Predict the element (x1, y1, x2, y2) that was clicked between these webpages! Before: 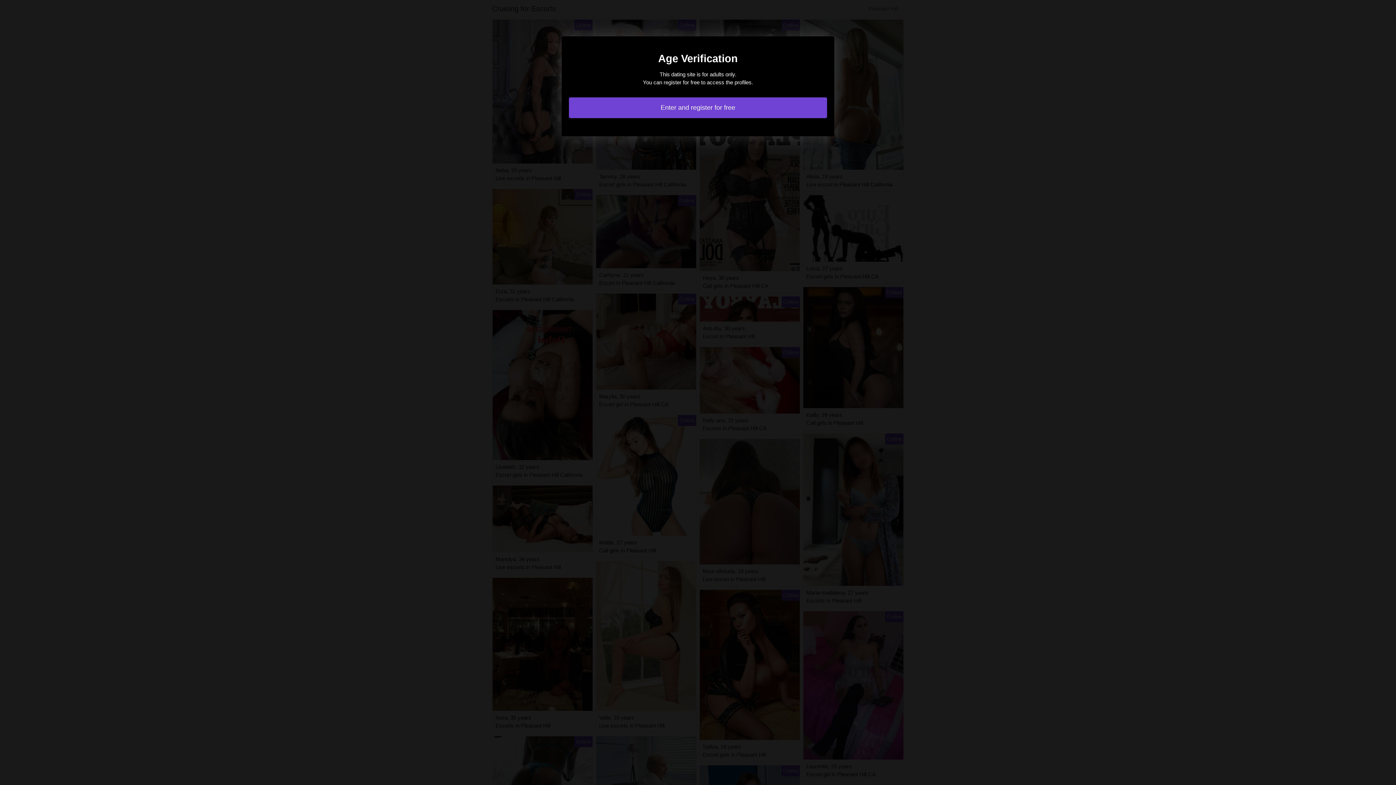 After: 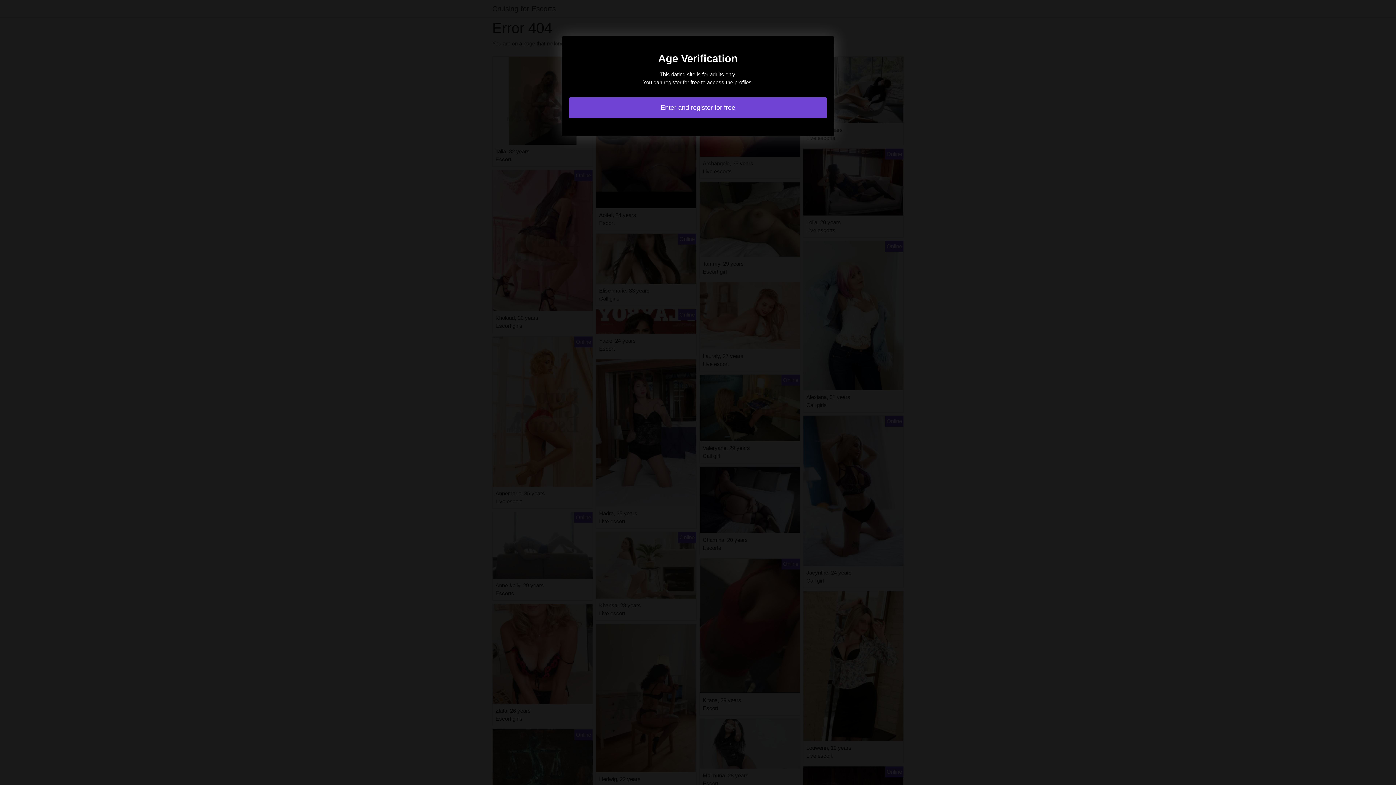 Action: bbox: (569, 97, 827, 118) label: Enter and register for free